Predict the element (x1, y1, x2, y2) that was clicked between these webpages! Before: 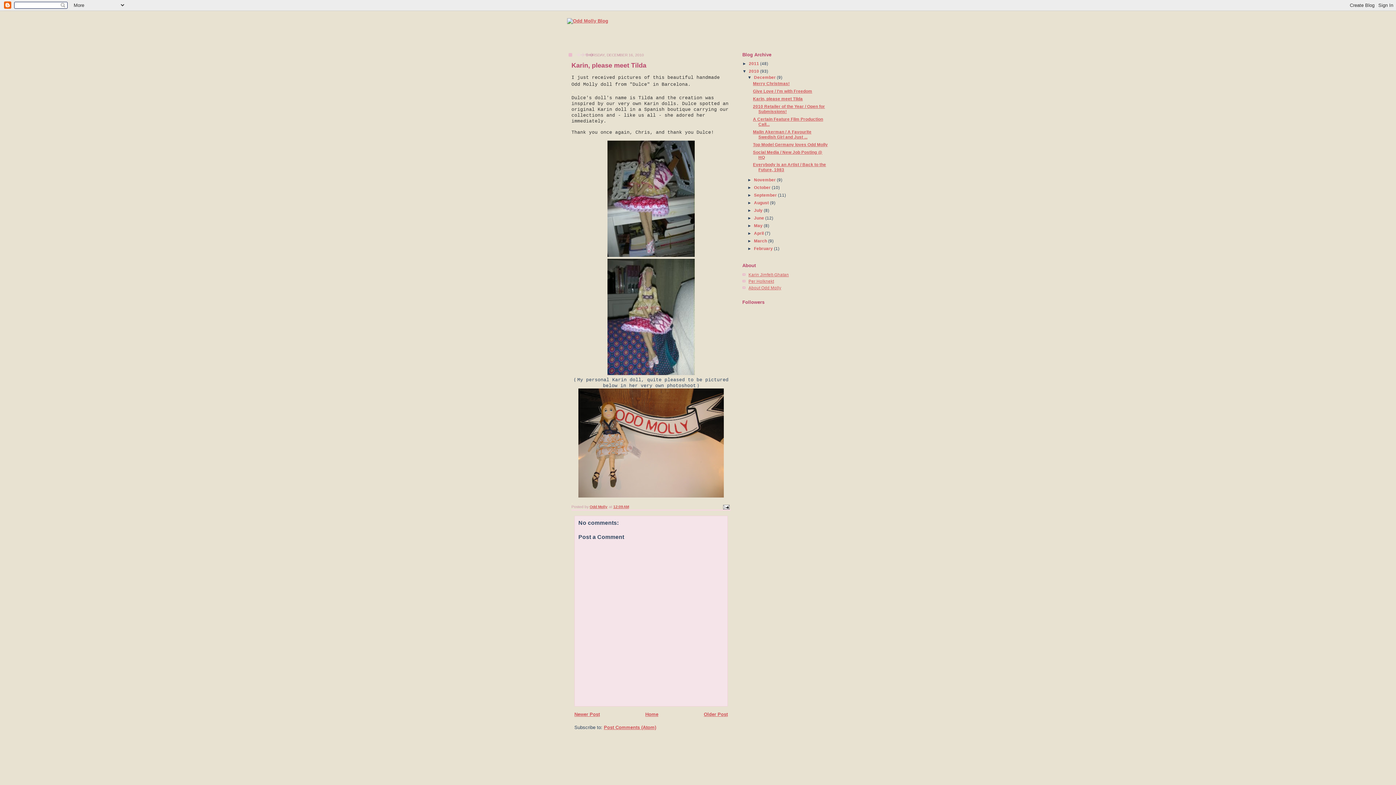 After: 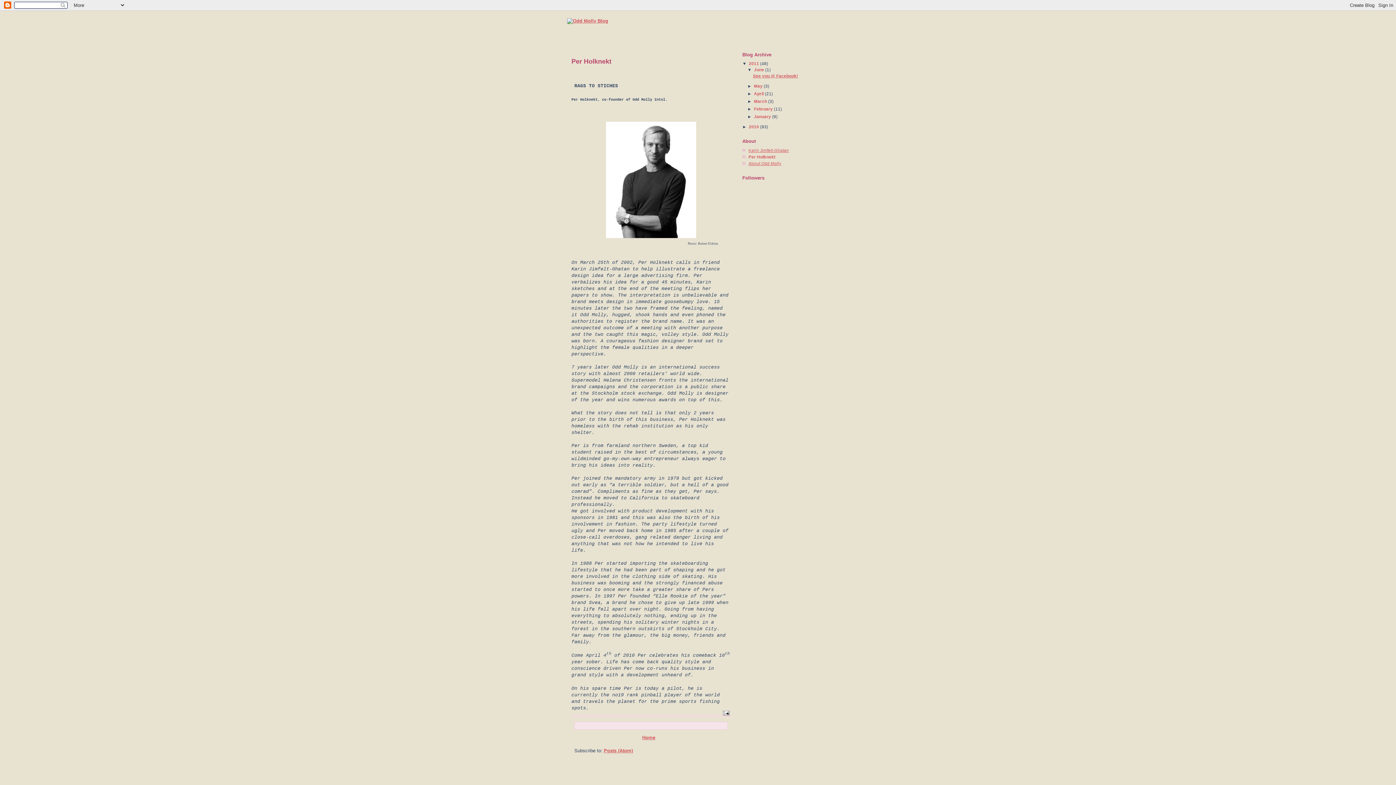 Action: label: Per Holknekt bbox: (748, 278, 774, 283)